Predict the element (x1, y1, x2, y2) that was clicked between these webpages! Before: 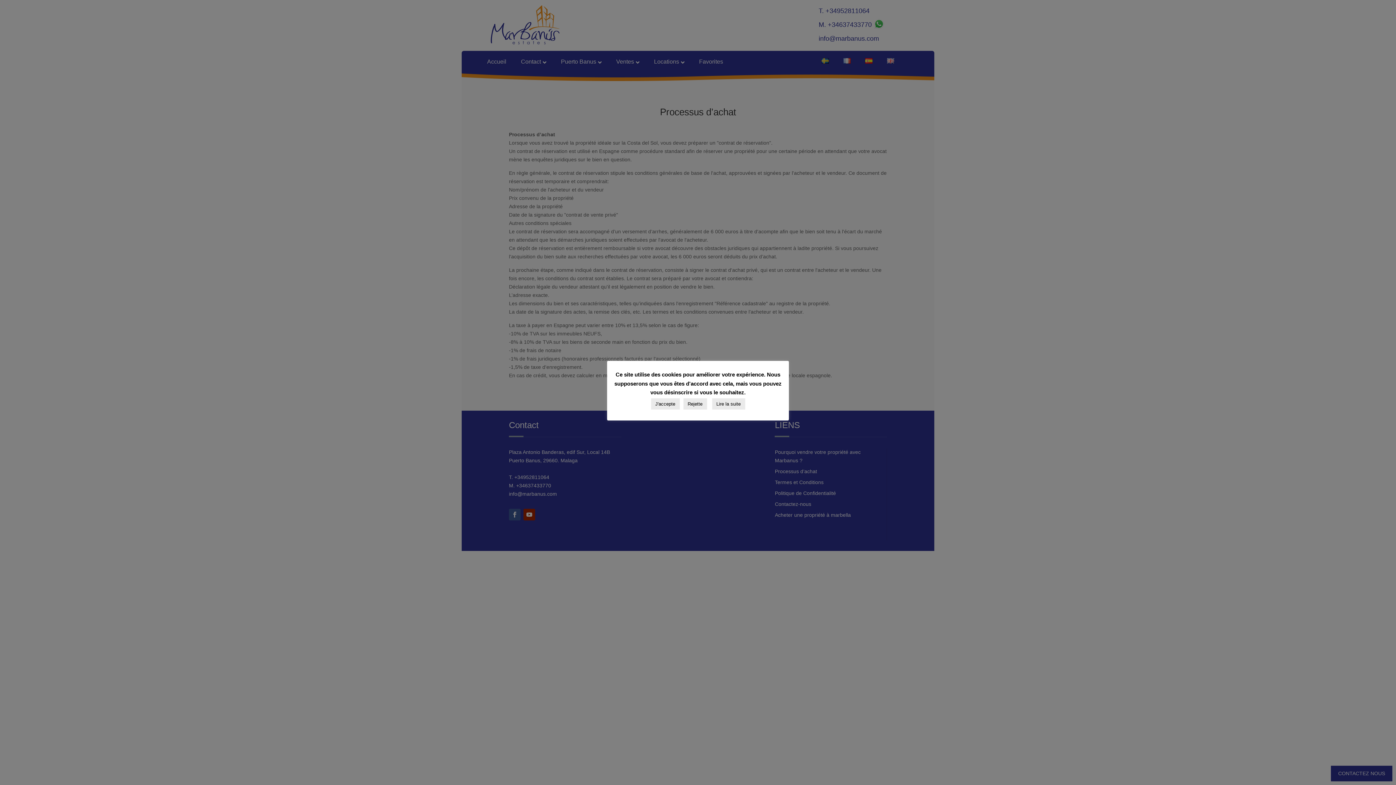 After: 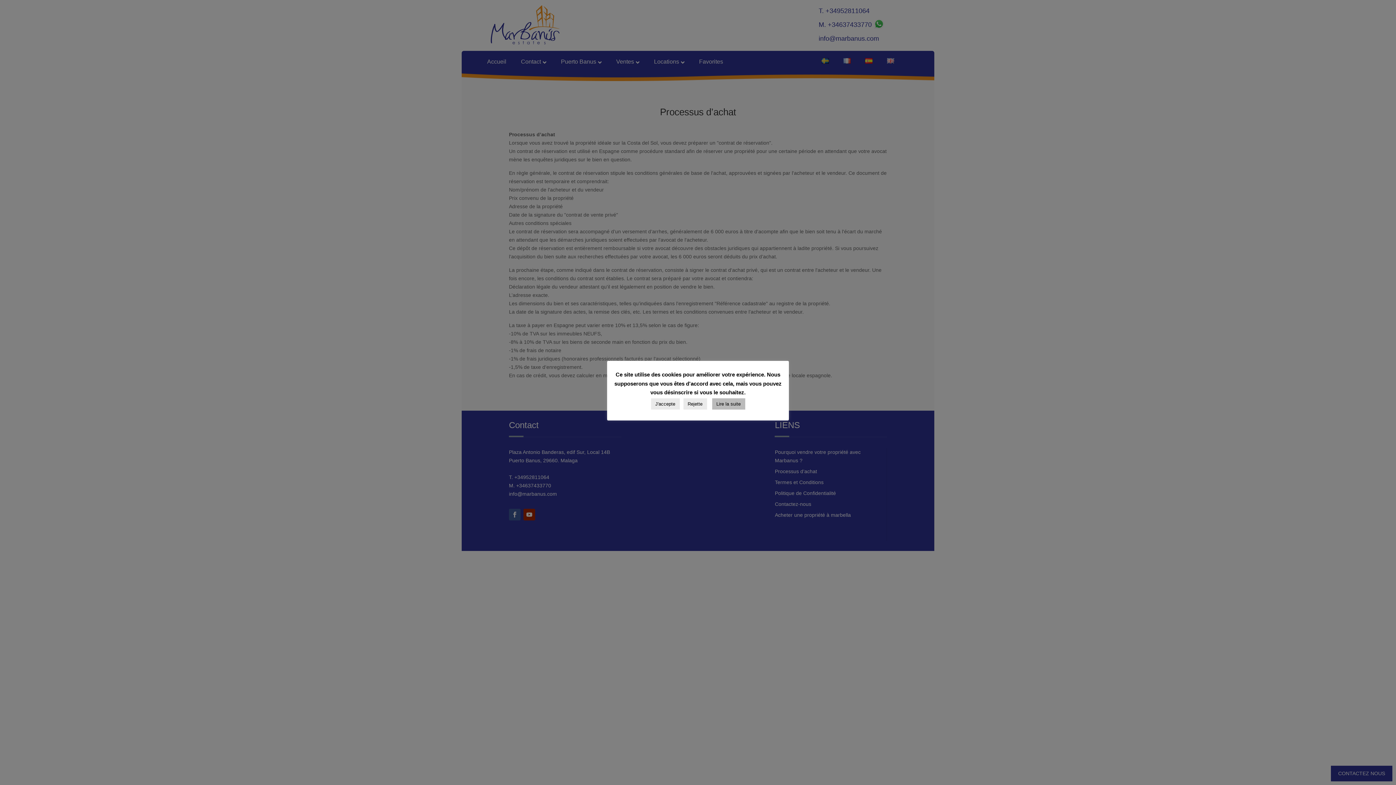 Action: label: Lire la suite bbox: (712, 398, 745, 409)